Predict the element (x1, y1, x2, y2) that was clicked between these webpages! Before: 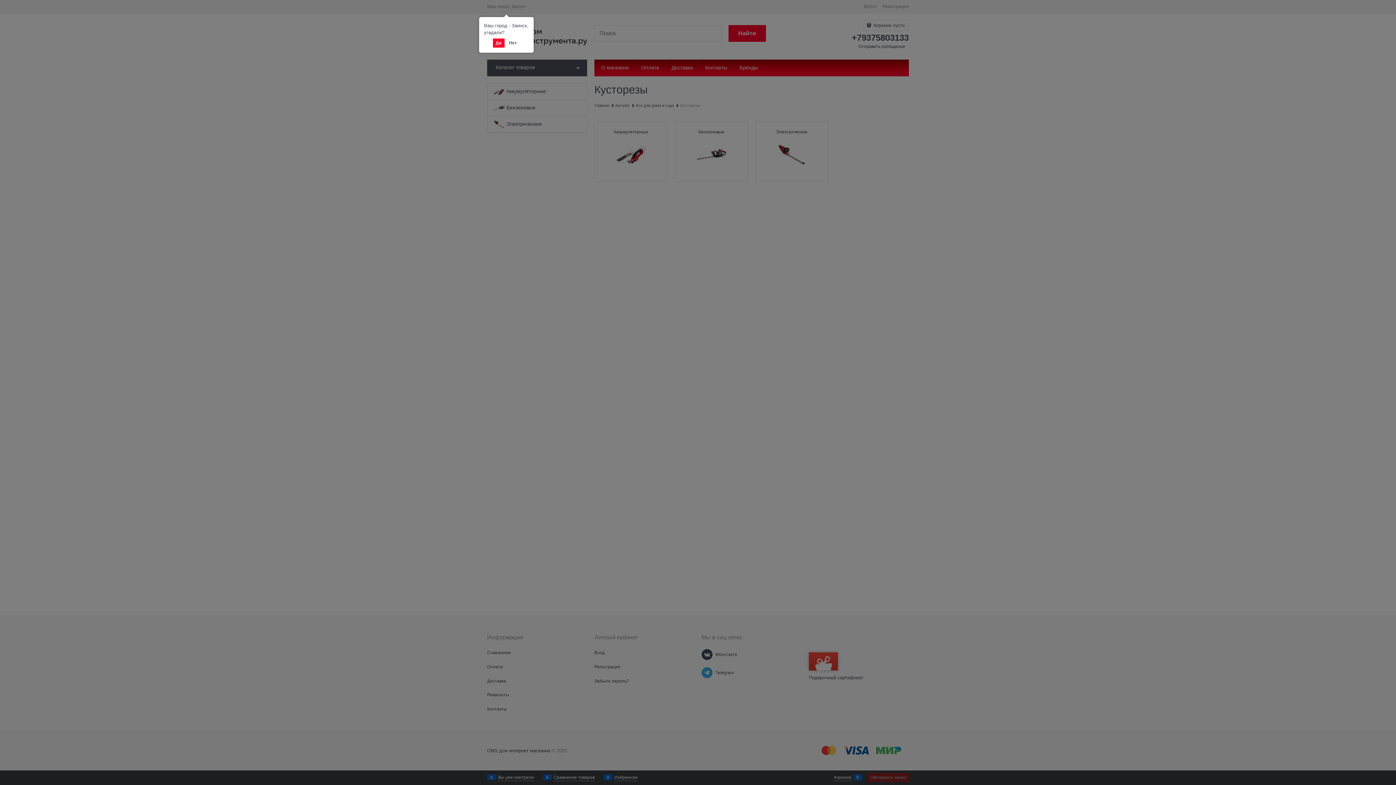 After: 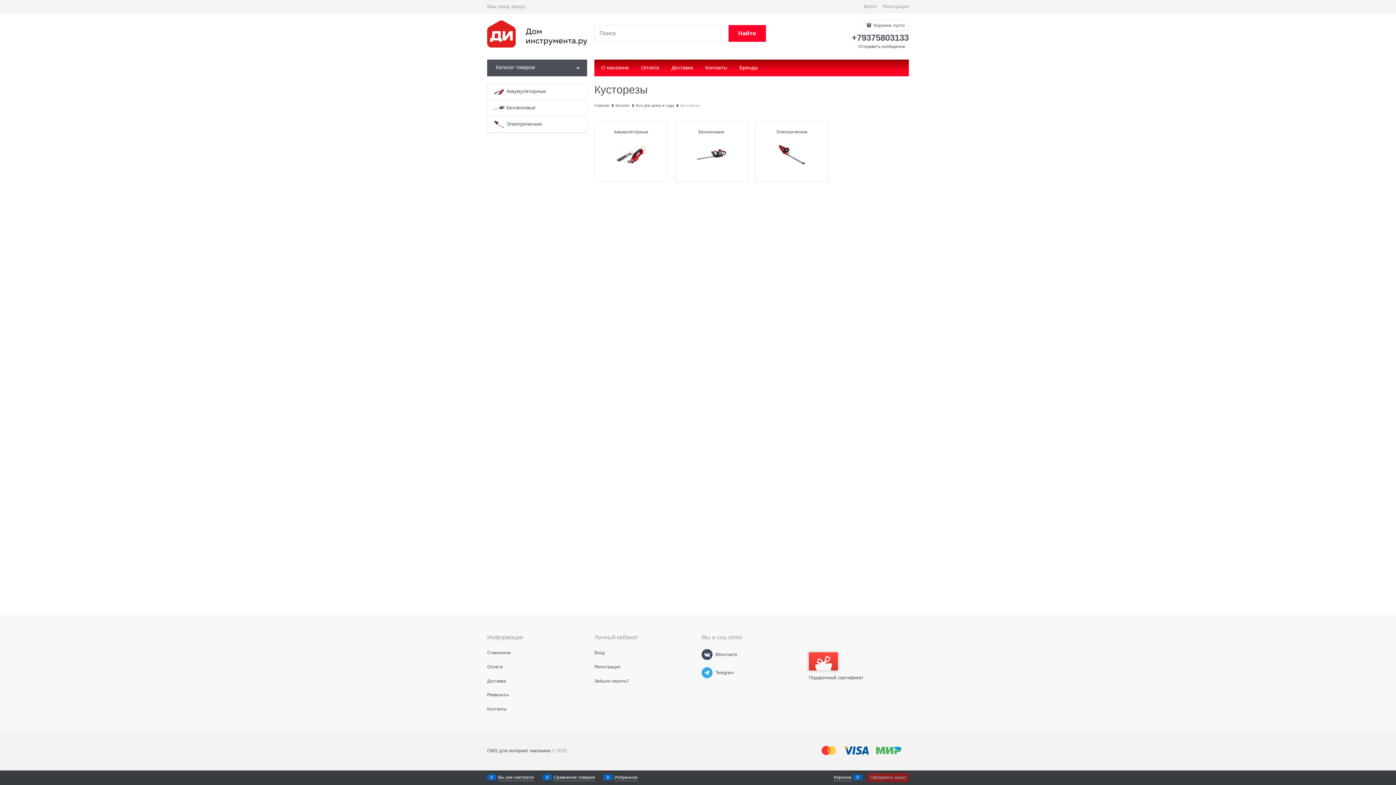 Action: bbox: (492, 38, 504, 47) label: Да